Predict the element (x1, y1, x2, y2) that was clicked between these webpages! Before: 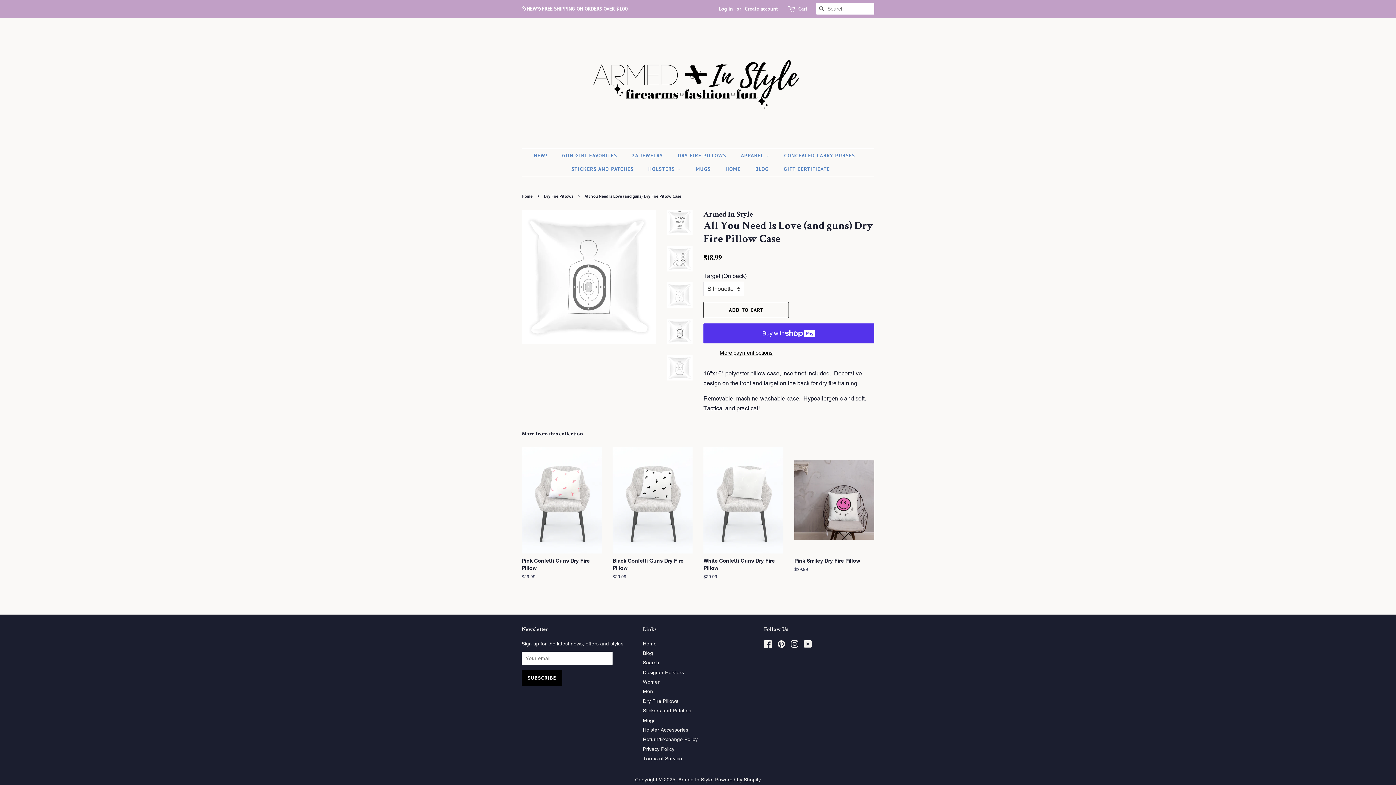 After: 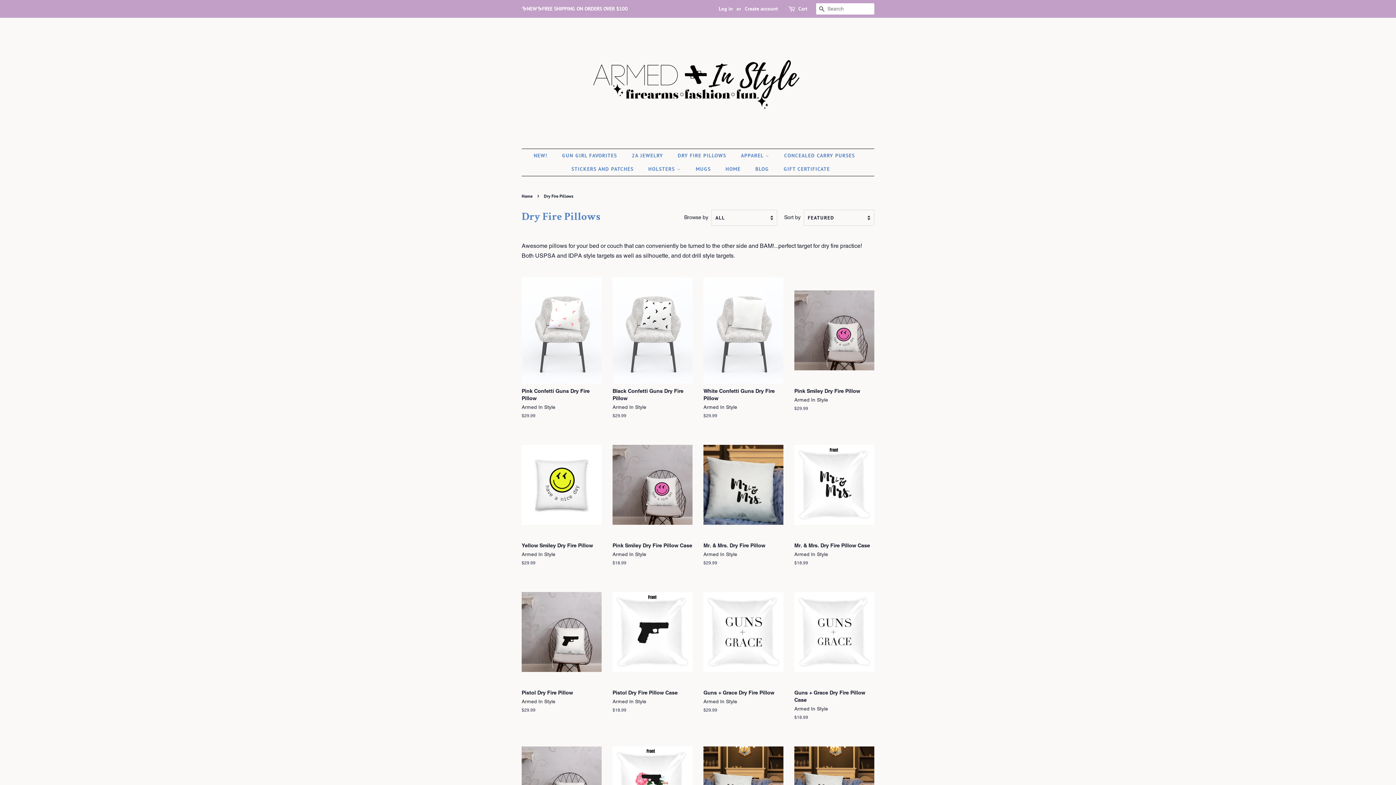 Action: bbox: (672, 149, 733, 162) label: DRY FIRE PILLOWS